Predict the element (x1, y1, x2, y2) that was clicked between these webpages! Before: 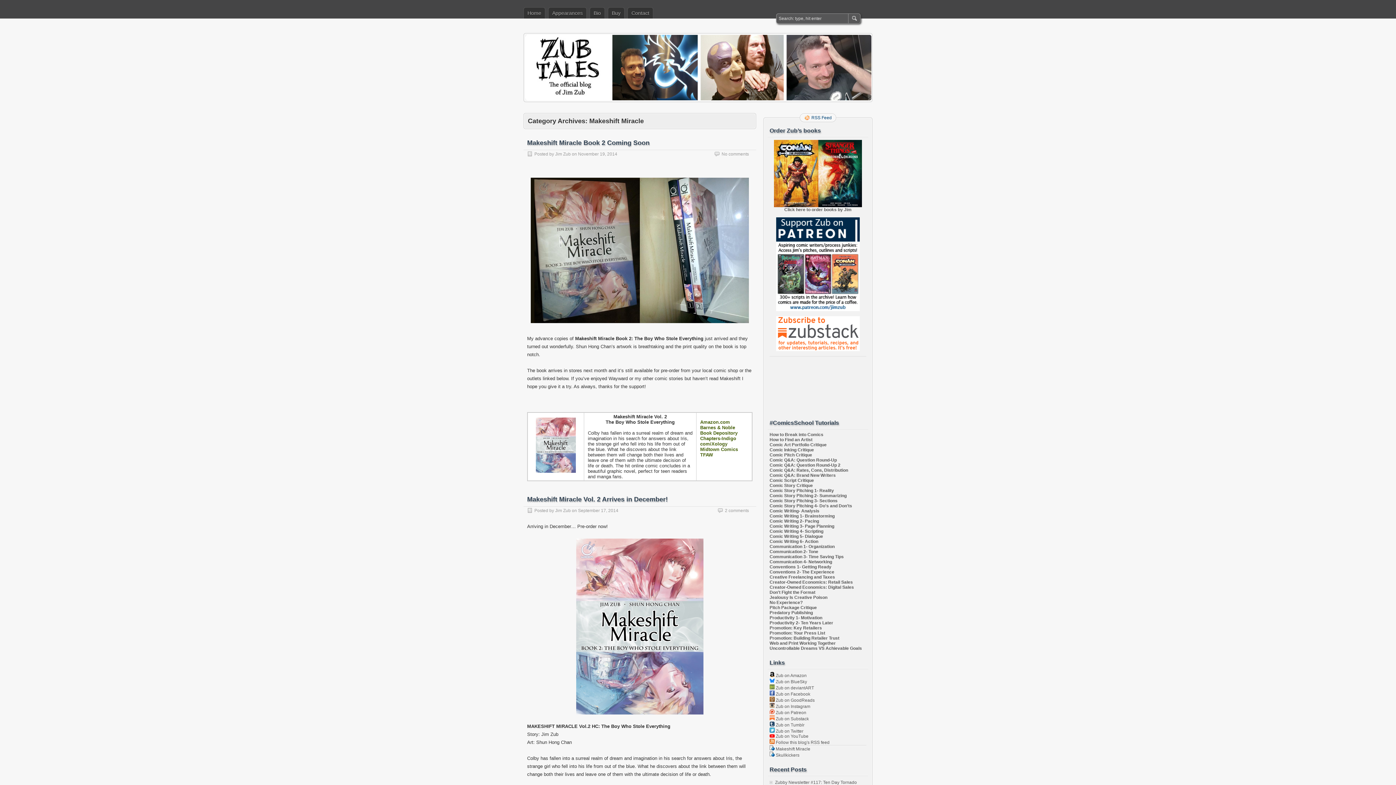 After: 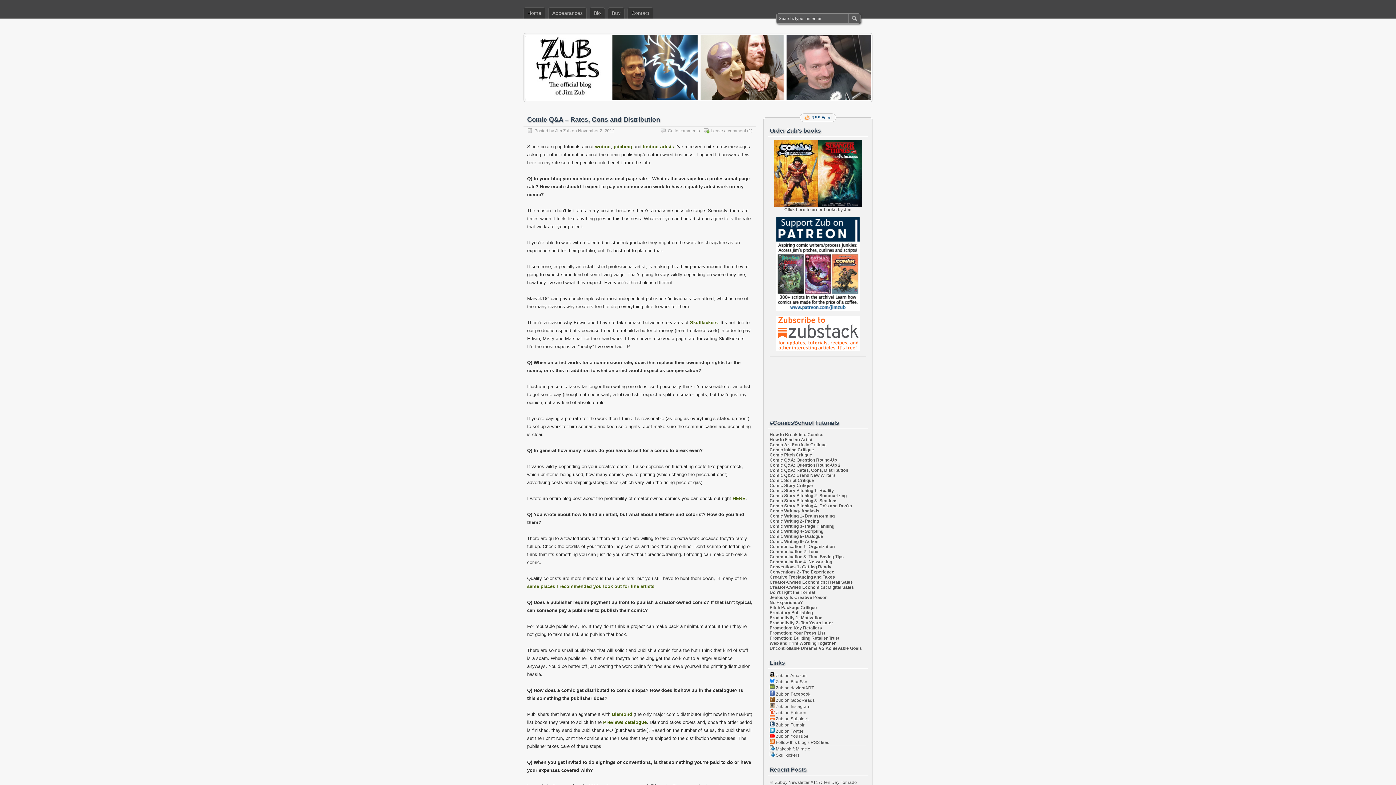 Action: label: Comic Q&A: Rates, Cons, Distribution bbox: (769, 467, 848, 472)